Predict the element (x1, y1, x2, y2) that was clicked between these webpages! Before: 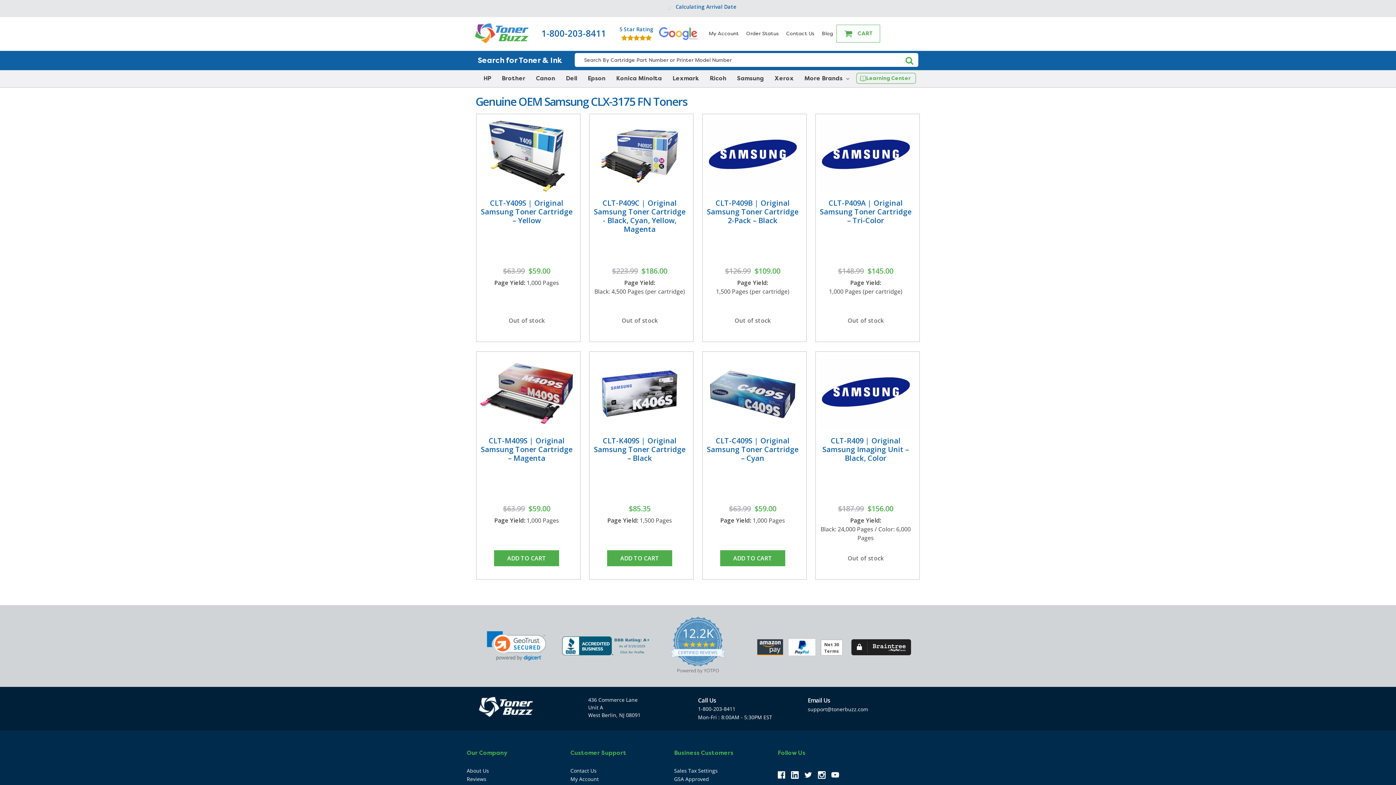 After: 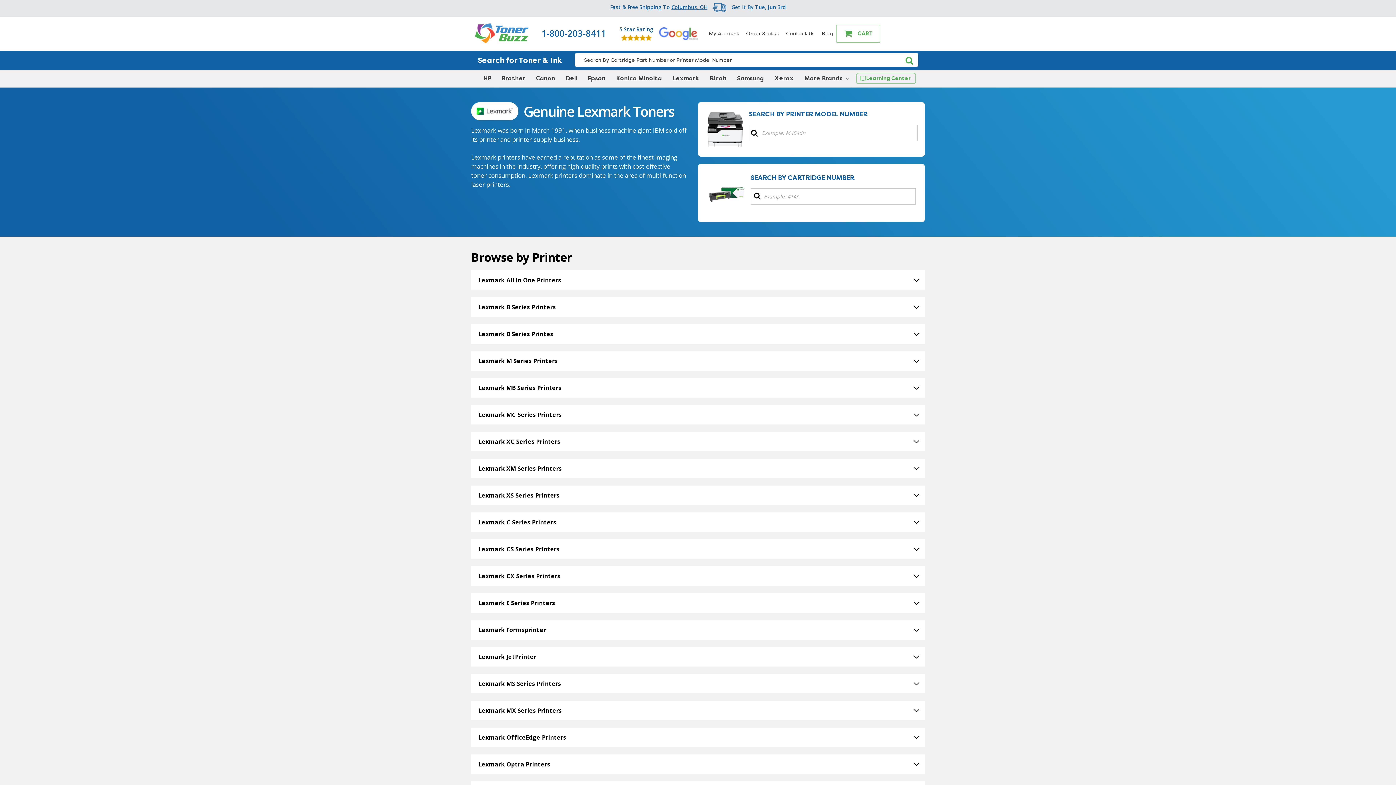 Action: bbox: (669, 70, 702, 86) label: Lexmark